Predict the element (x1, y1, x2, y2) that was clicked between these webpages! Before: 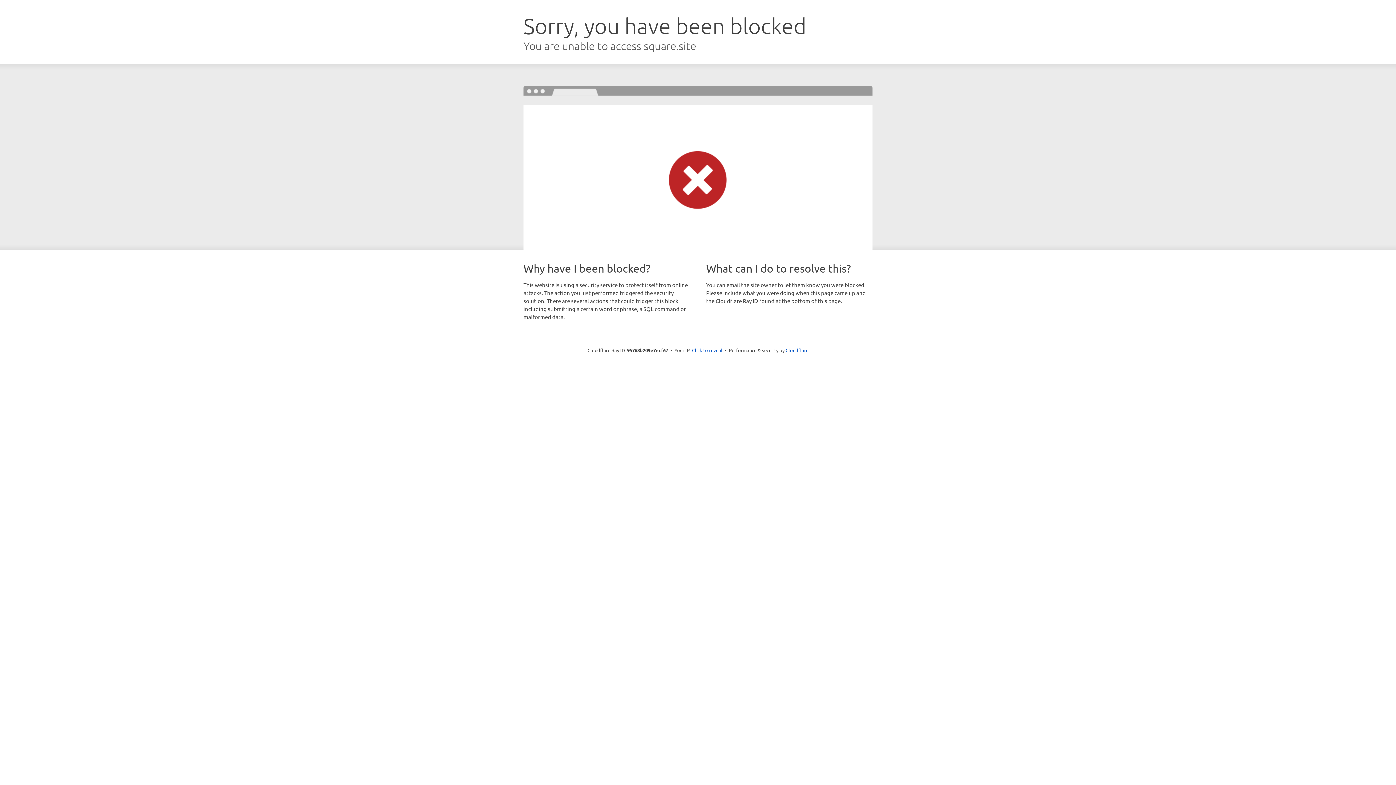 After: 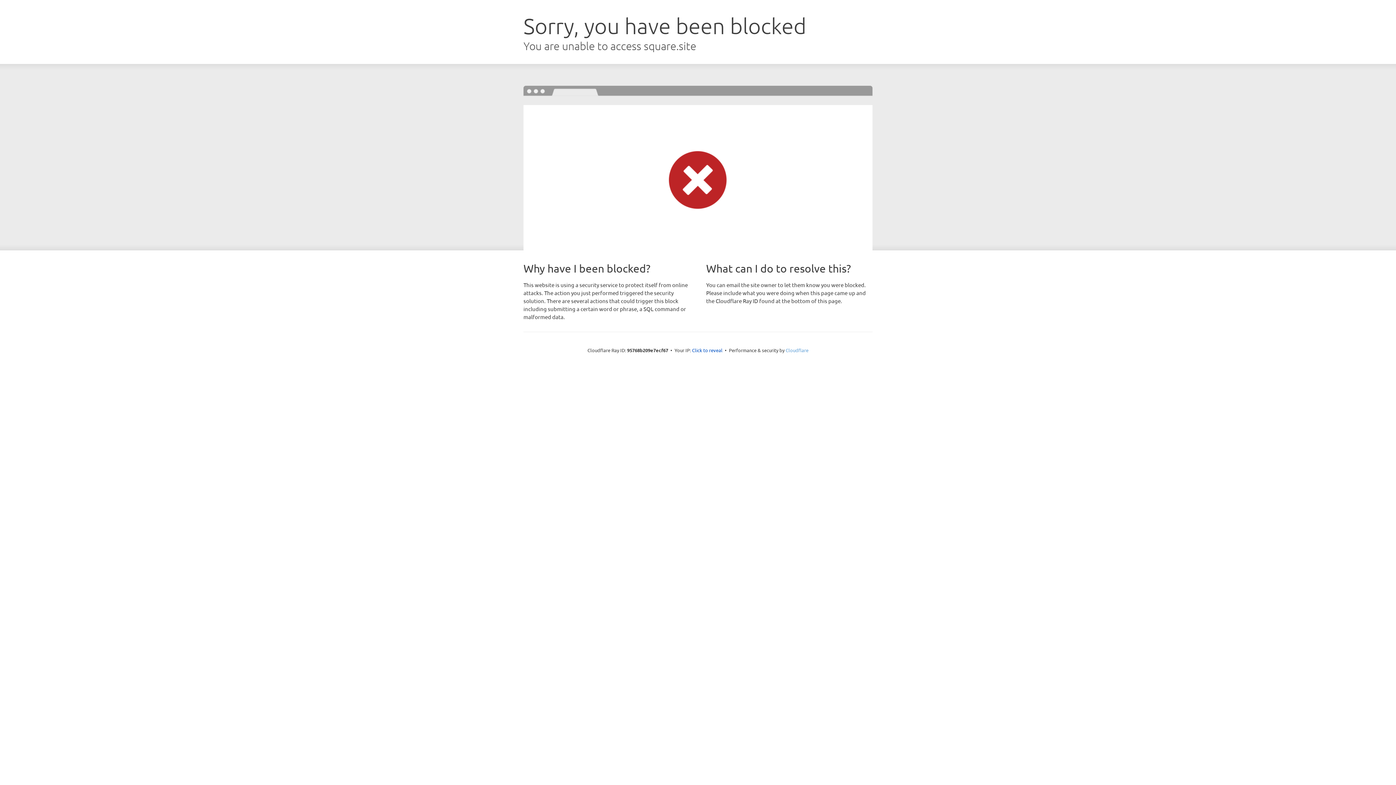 Action: bbox: (785, 347, 808, 353) label: Cloudflare